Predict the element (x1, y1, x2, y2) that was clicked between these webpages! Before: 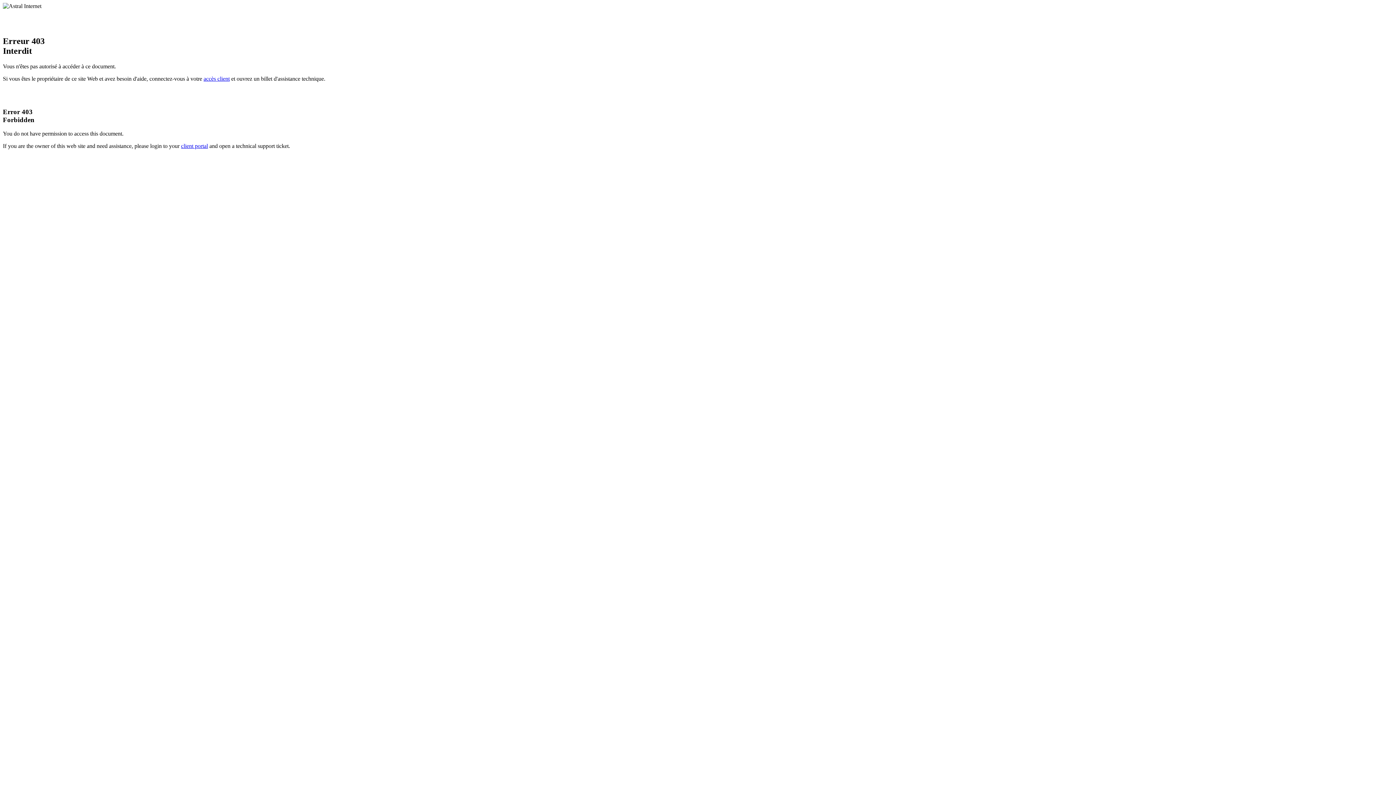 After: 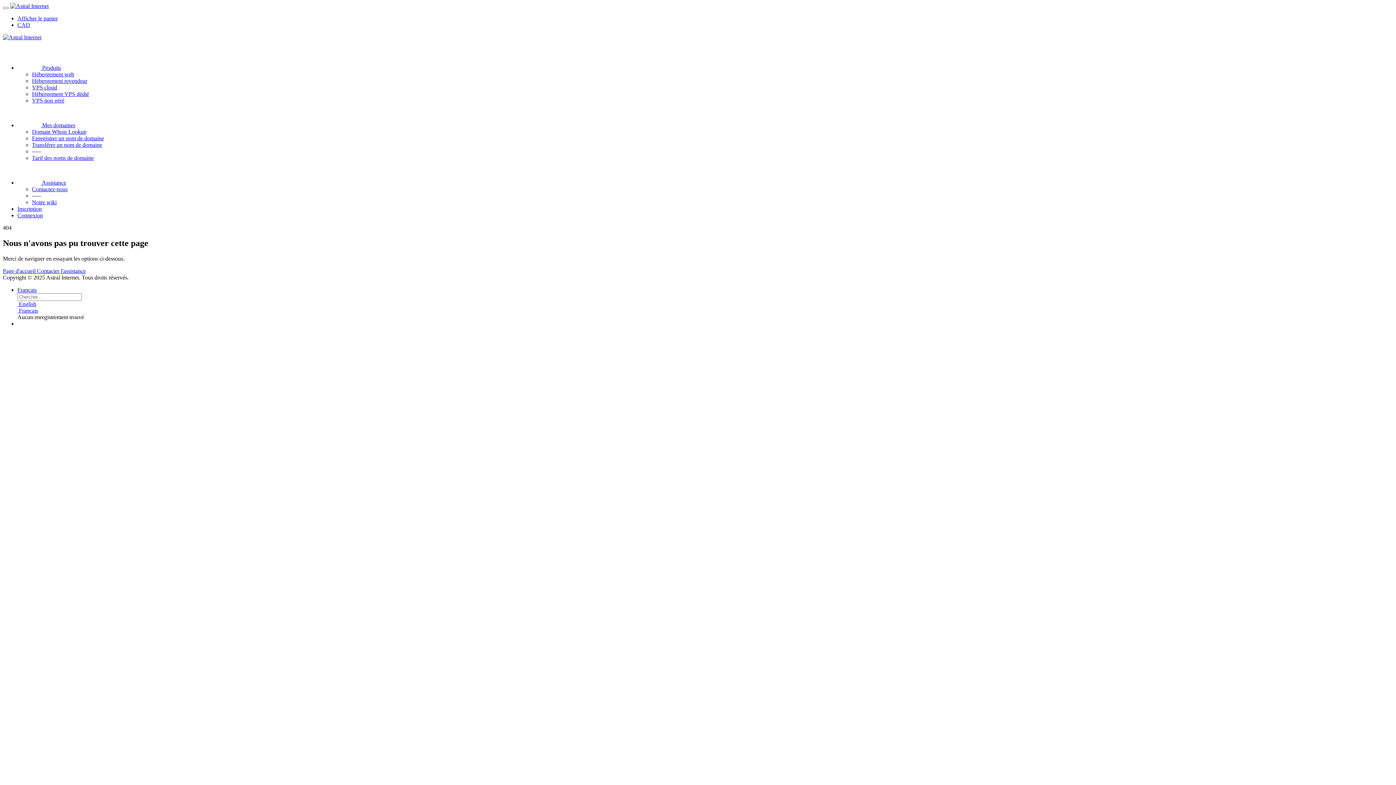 Action: label: accès client bbox: (203, 75, 229, 81)